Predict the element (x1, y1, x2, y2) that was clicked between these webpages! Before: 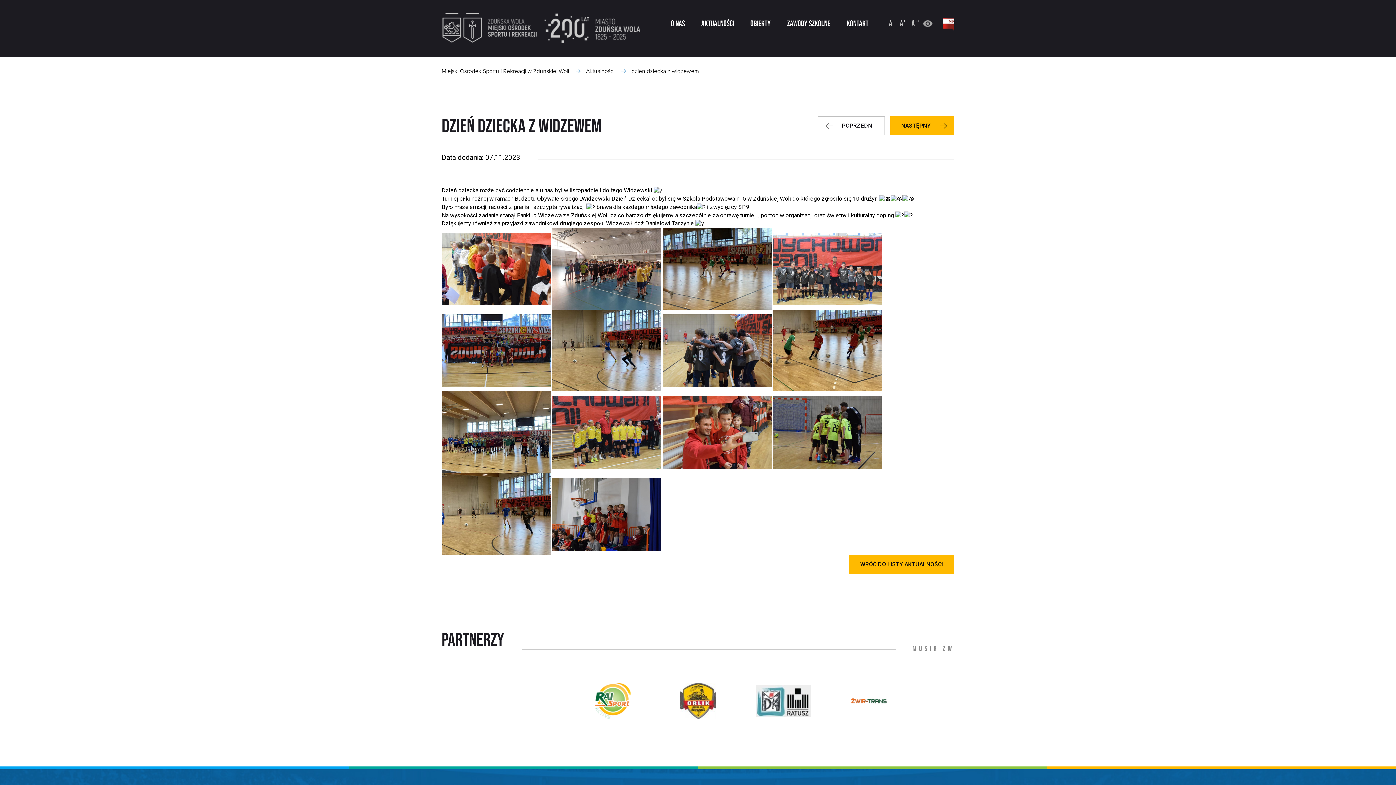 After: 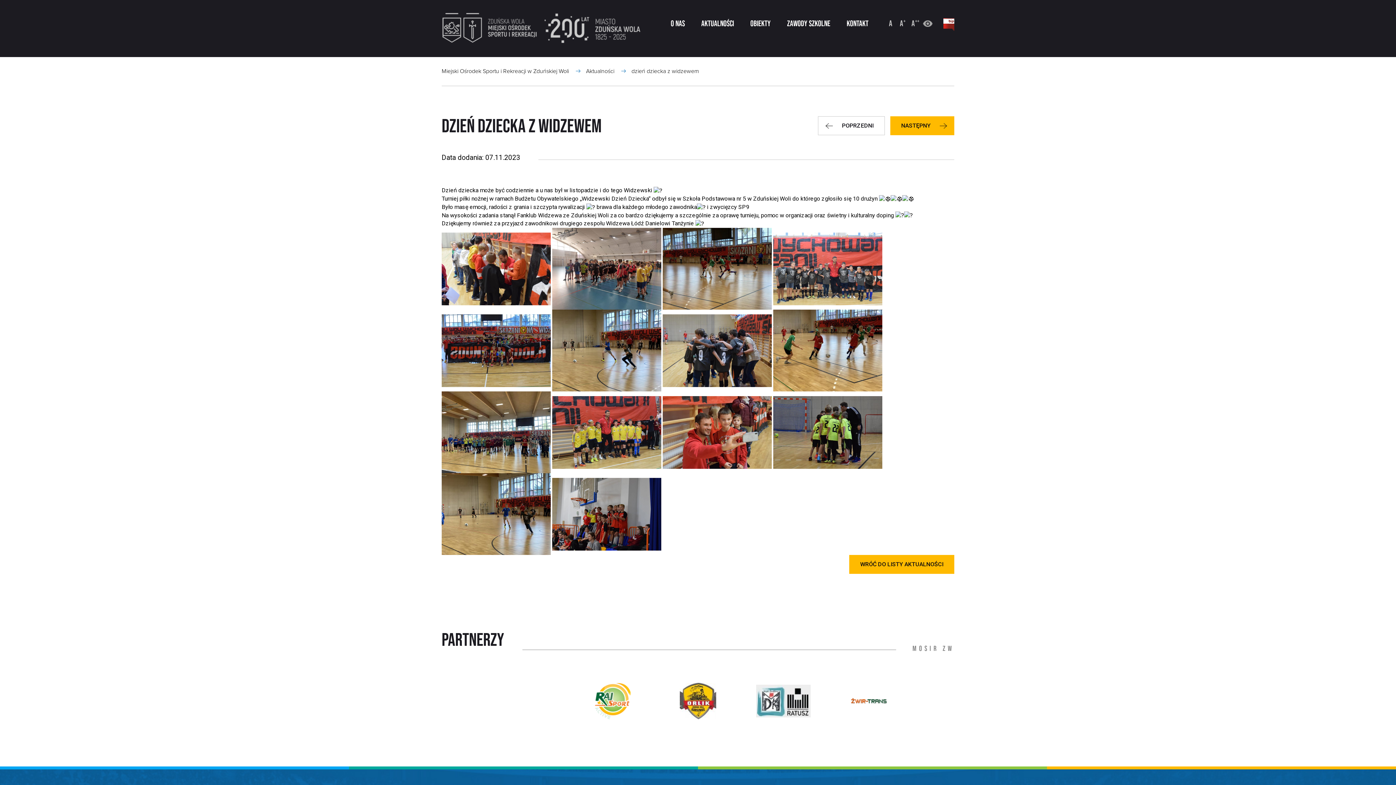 Action: bbox: (680, 683, 716, 719)